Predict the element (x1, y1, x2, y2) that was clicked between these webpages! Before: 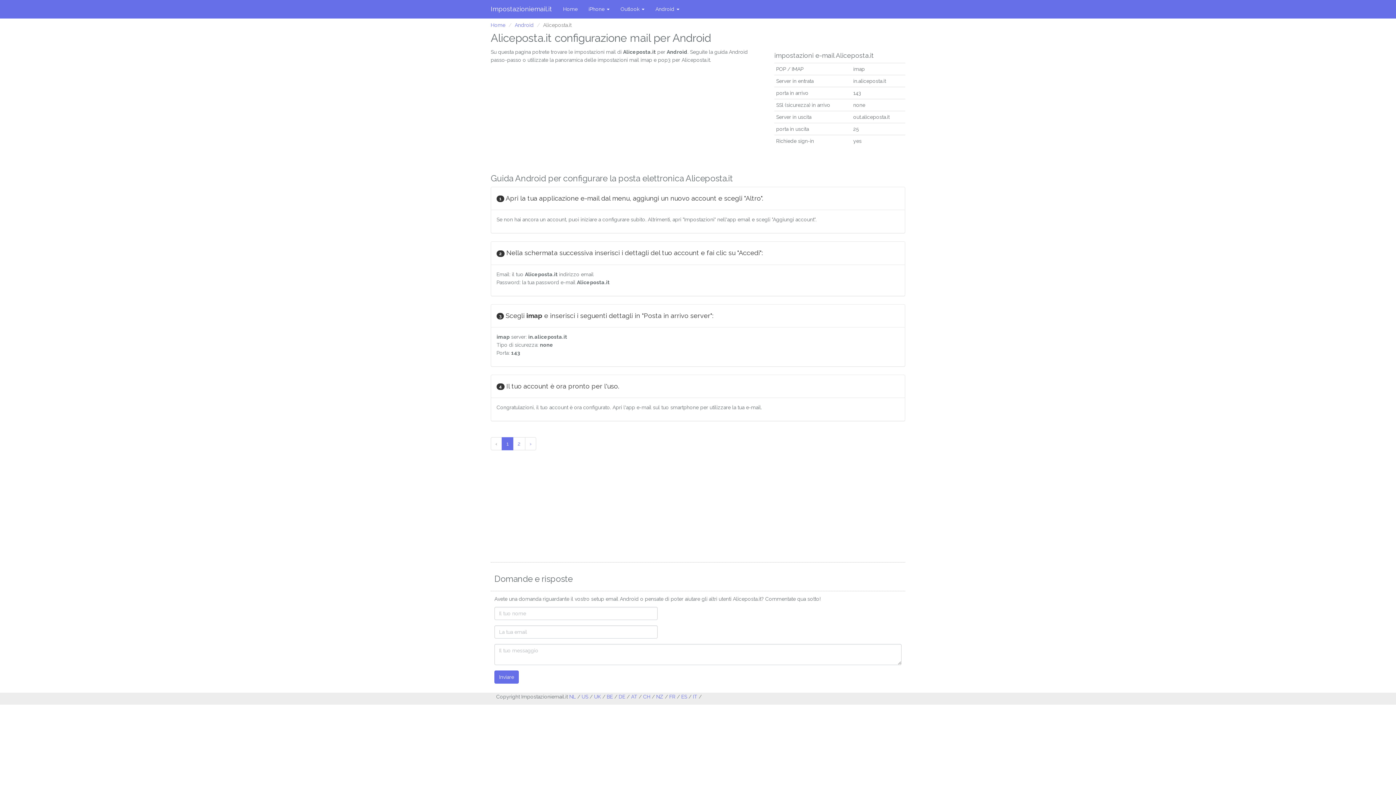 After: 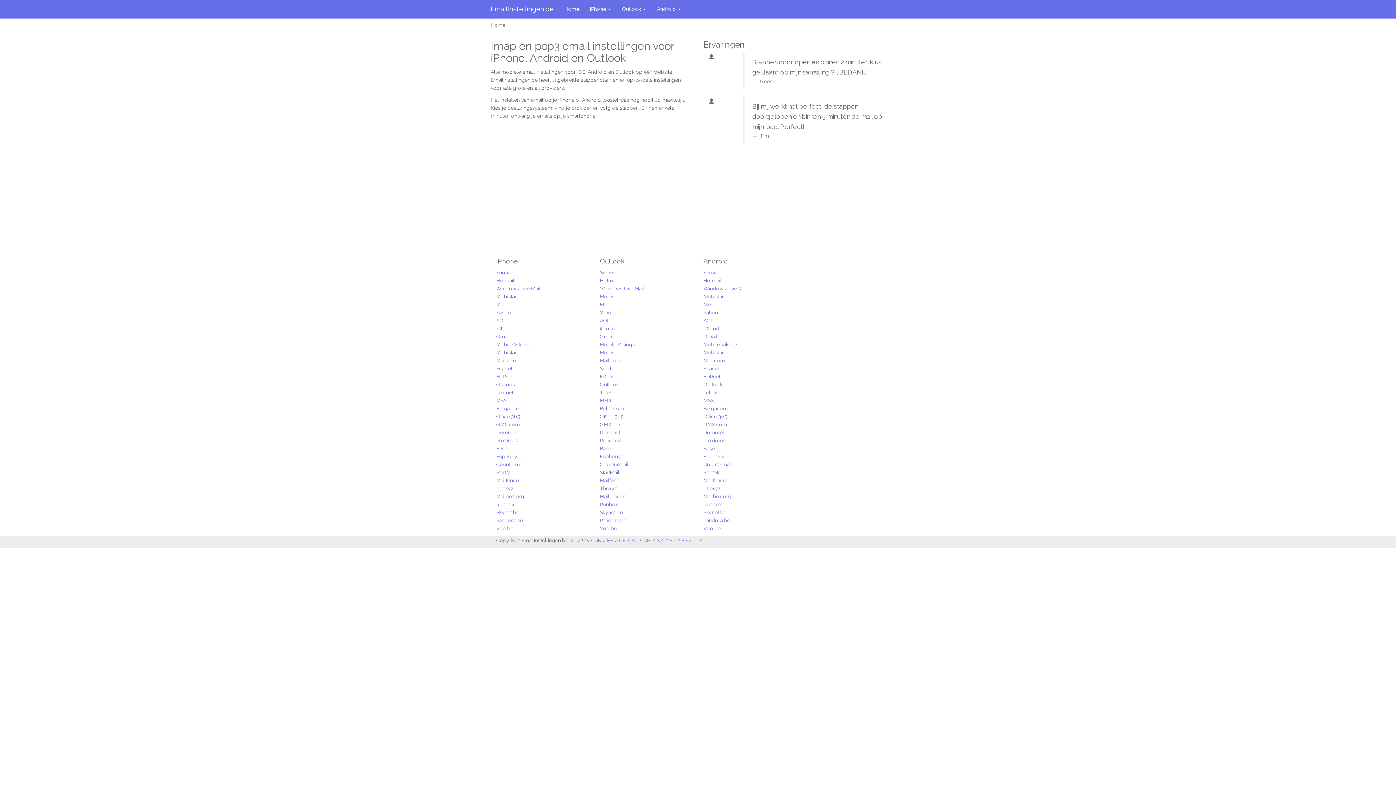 Action: label: BE bbox: (606, 694, 613, 700)